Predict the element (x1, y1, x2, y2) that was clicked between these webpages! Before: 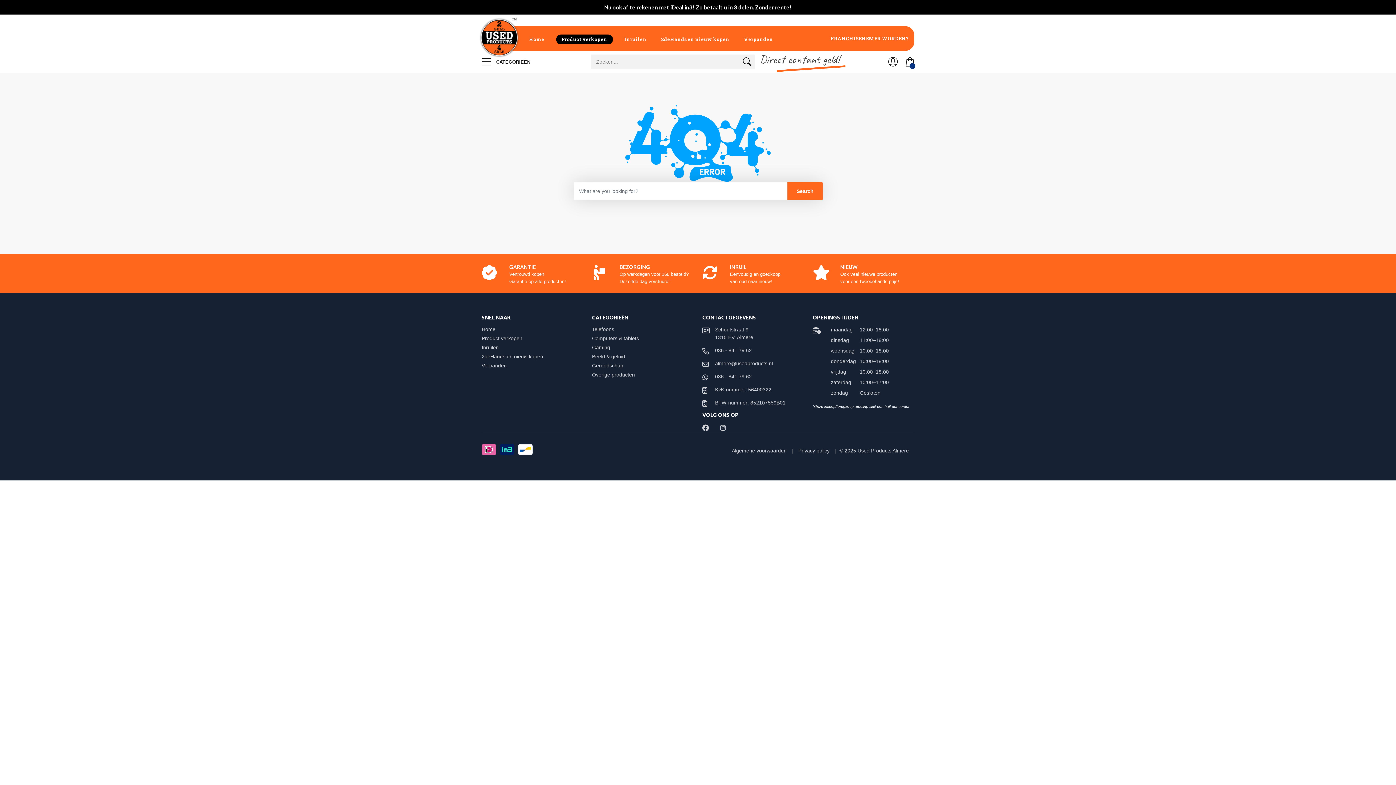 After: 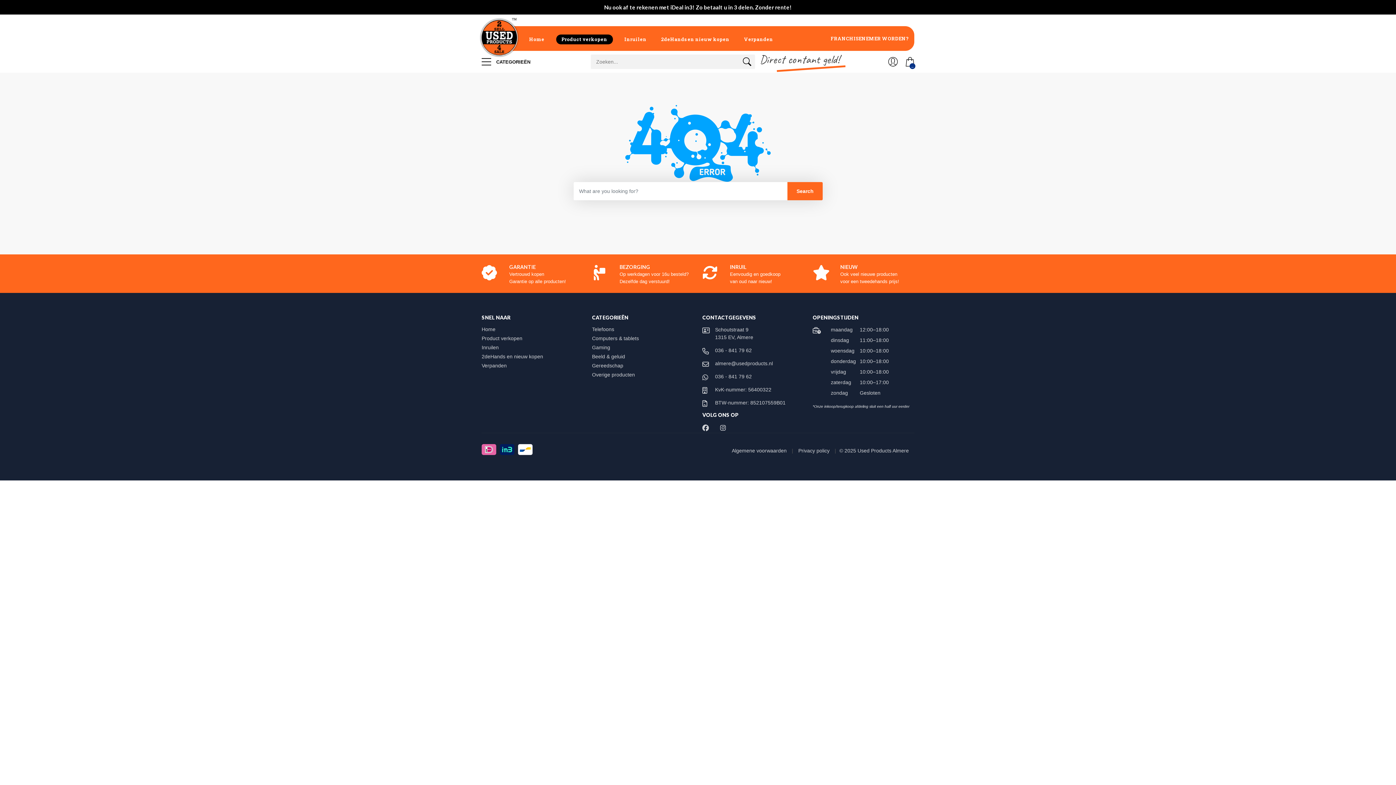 Action: bbox: (715, 347, 752, 353) label: 036 - 841 79 62